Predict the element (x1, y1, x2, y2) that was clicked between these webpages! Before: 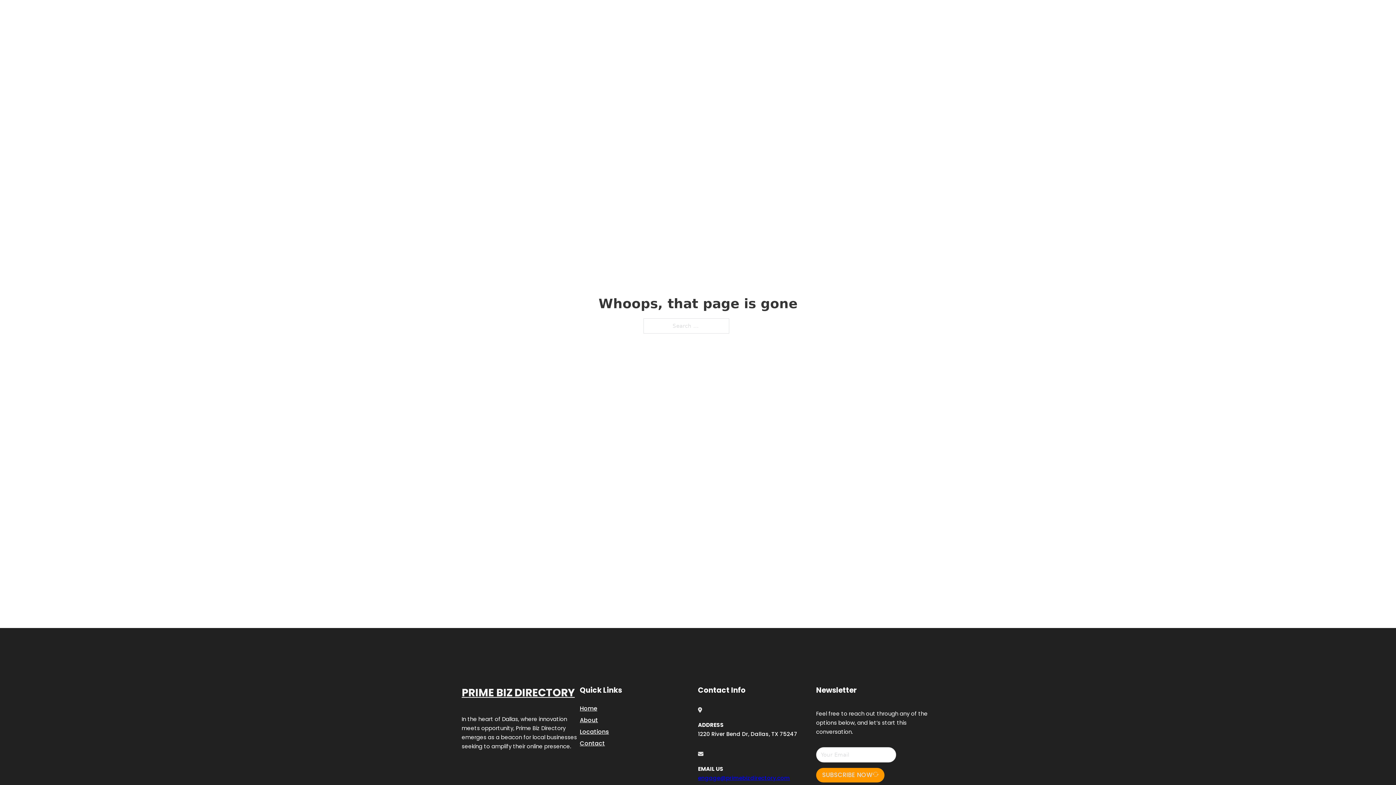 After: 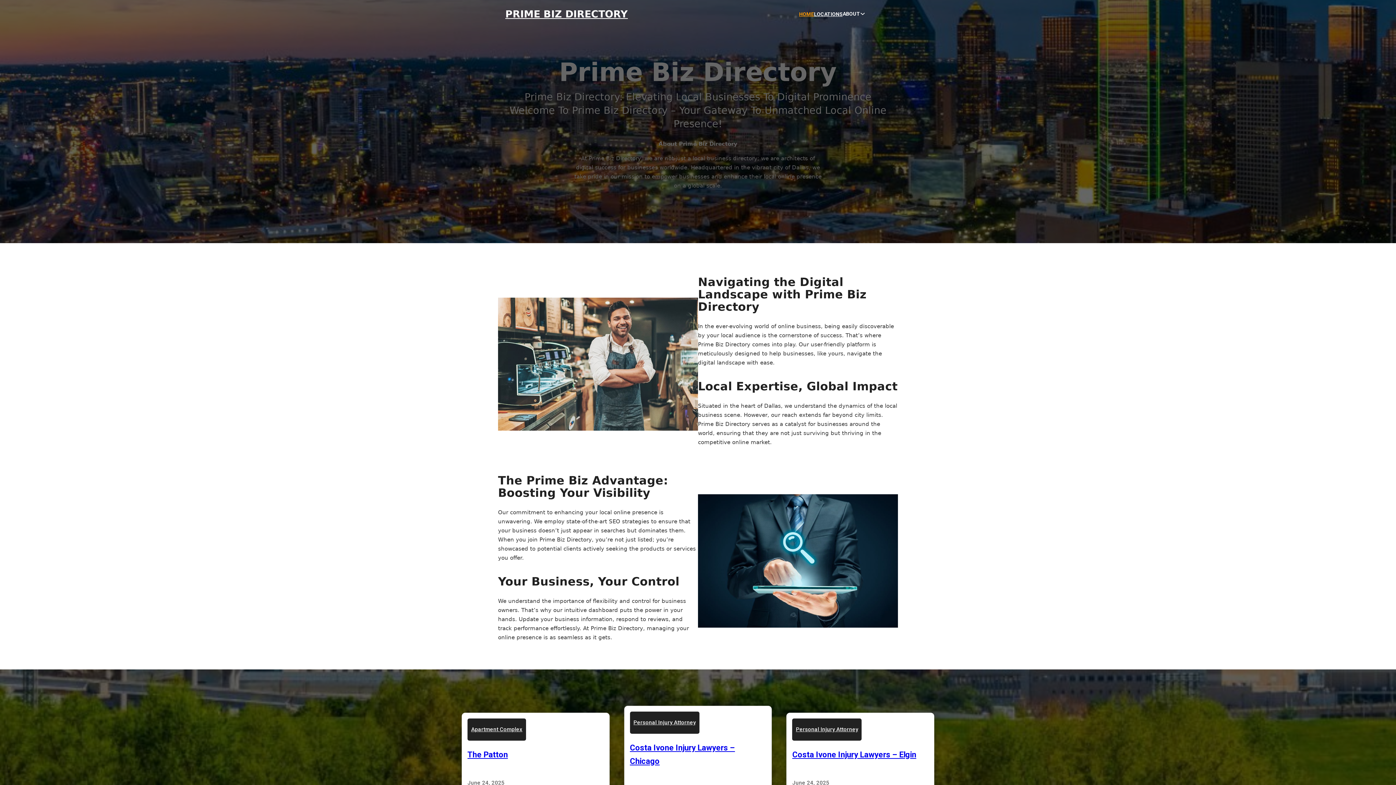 Action: label: PRIME BIZ DIRECTORY bbox: (505, 8, 628, 19)